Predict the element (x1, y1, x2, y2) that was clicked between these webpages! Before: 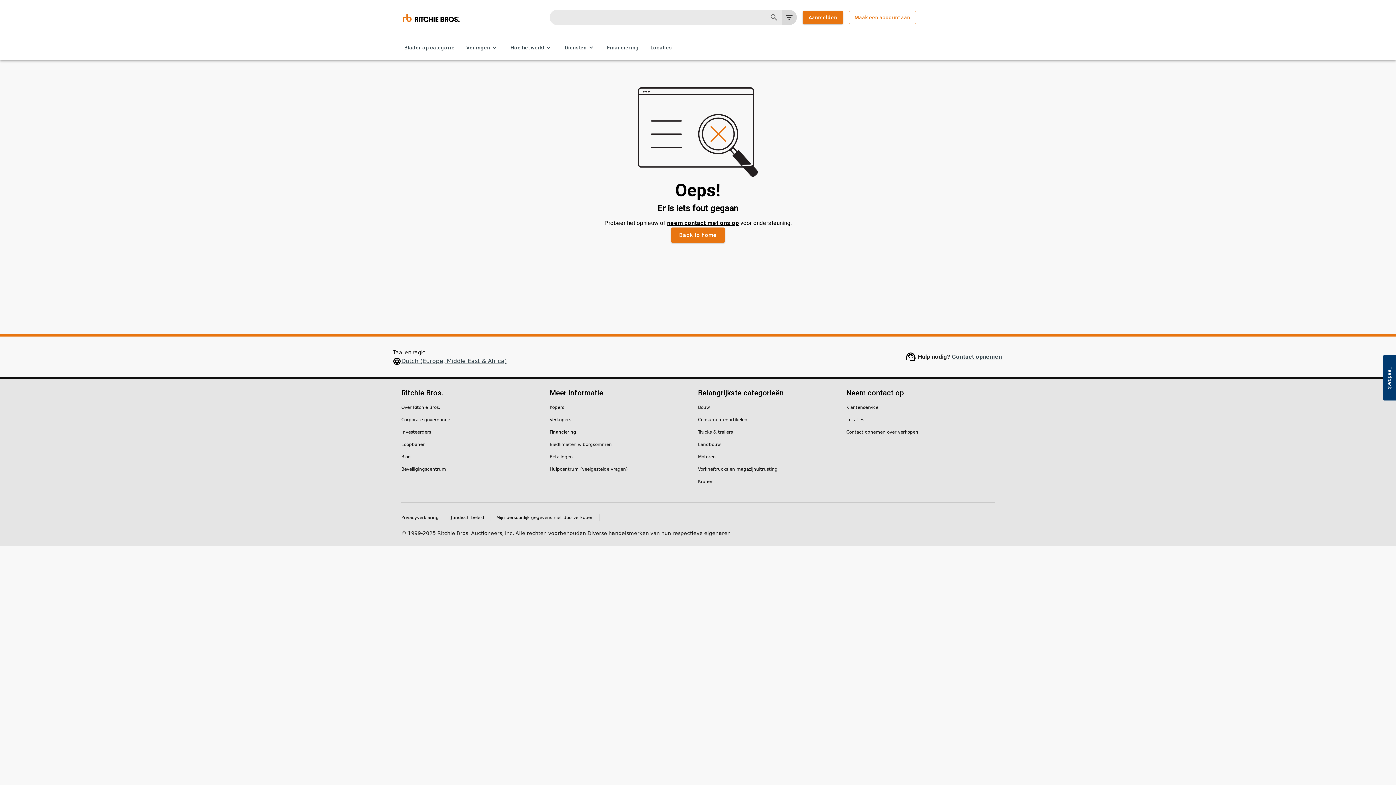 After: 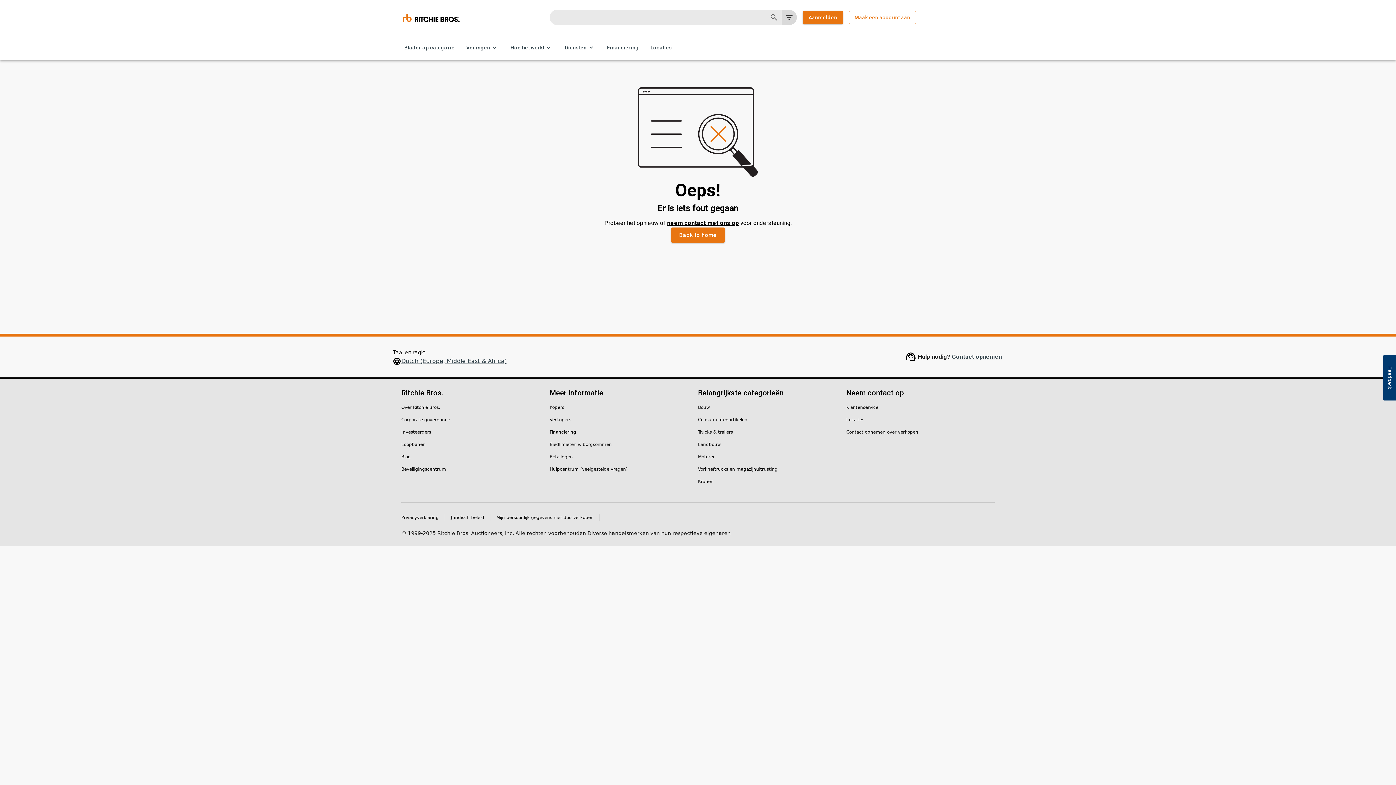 Action: label: Corporate governance bbox: (401, 416, 450, 423)